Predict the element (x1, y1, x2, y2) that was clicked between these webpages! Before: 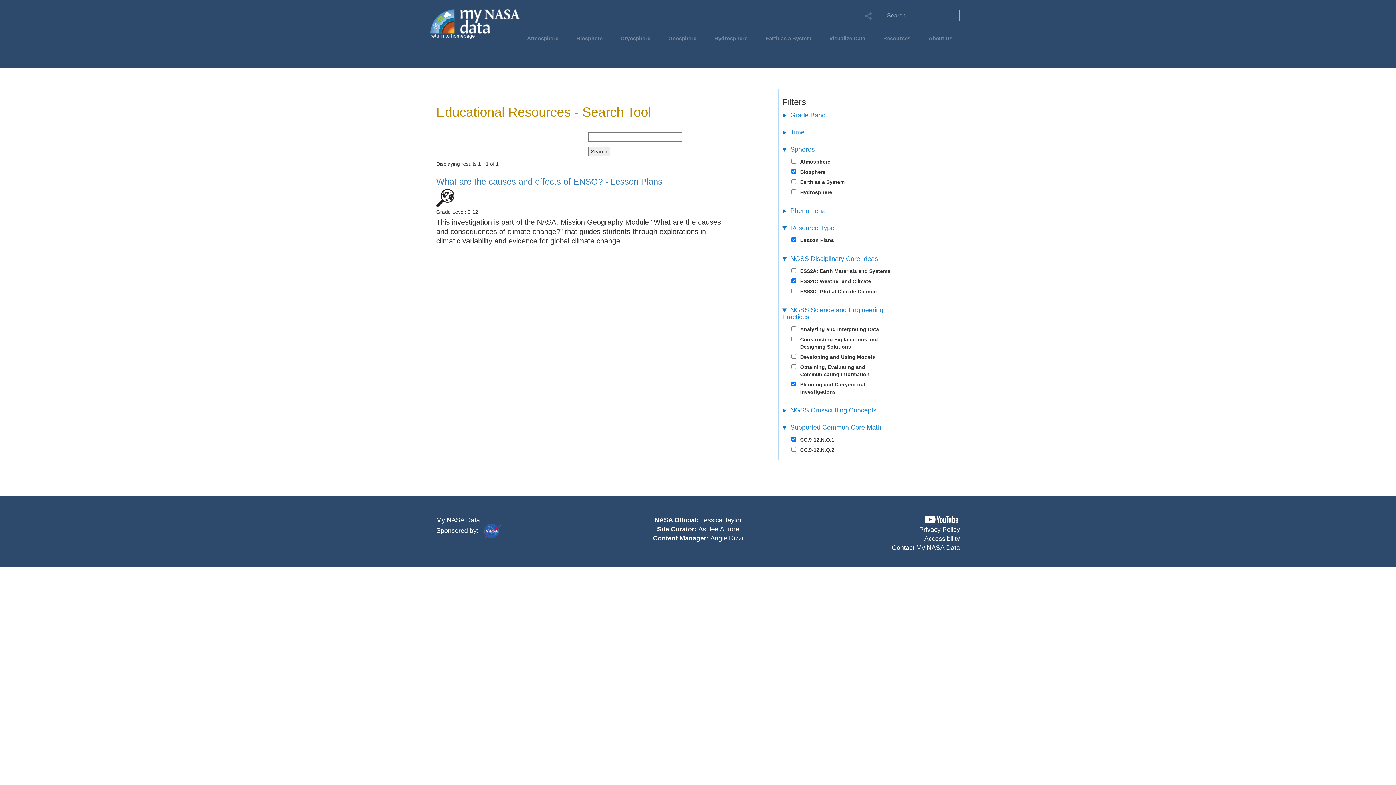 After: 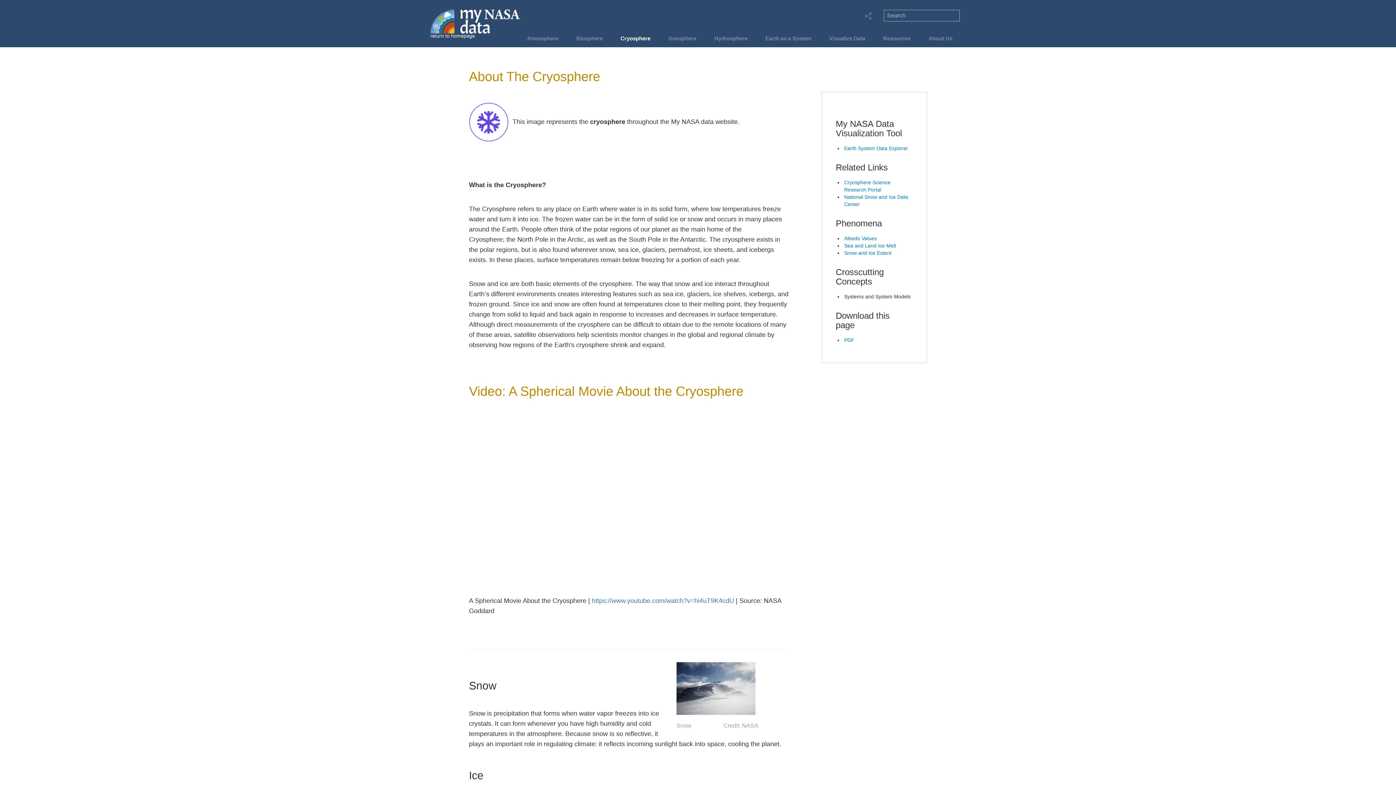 Action: label: Cryosphere bbox: (617, 34, 654, 46)